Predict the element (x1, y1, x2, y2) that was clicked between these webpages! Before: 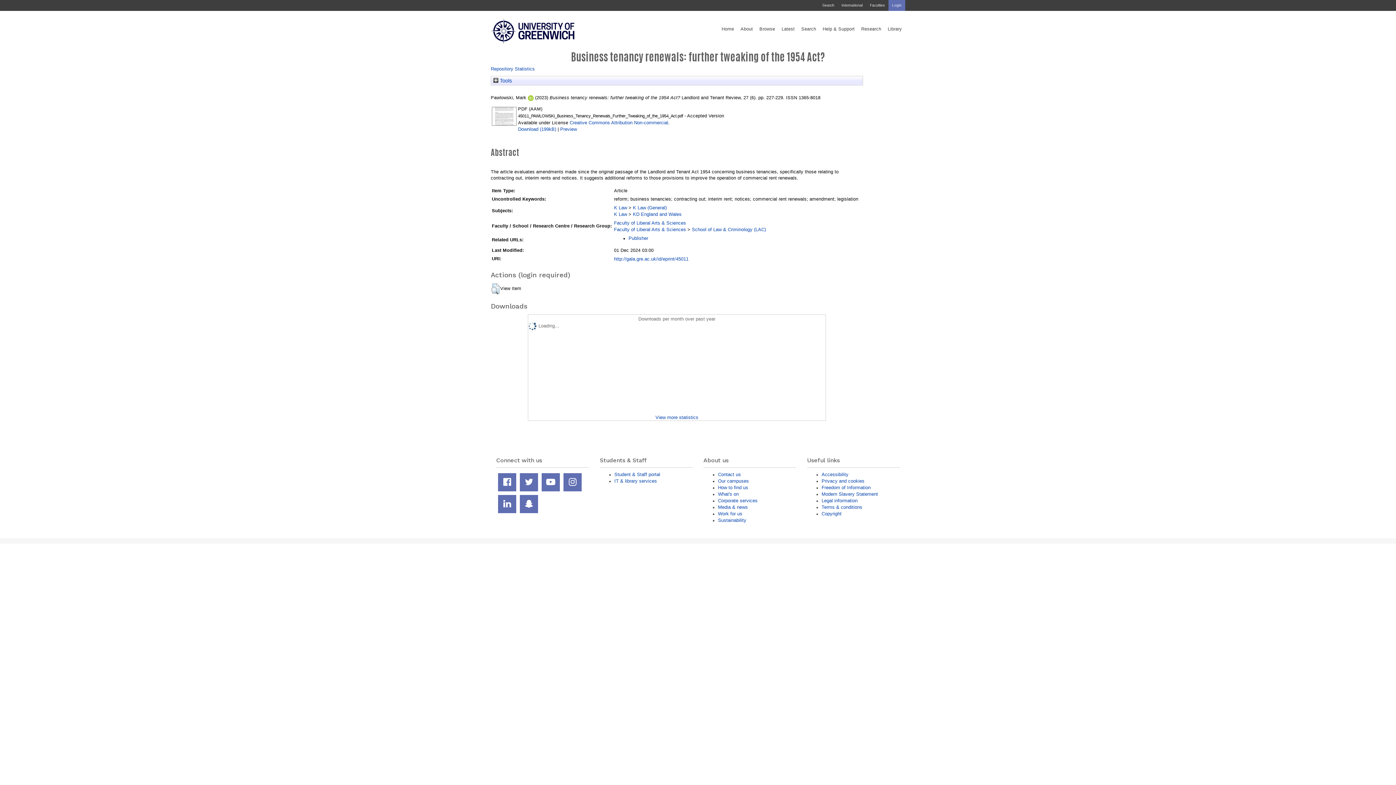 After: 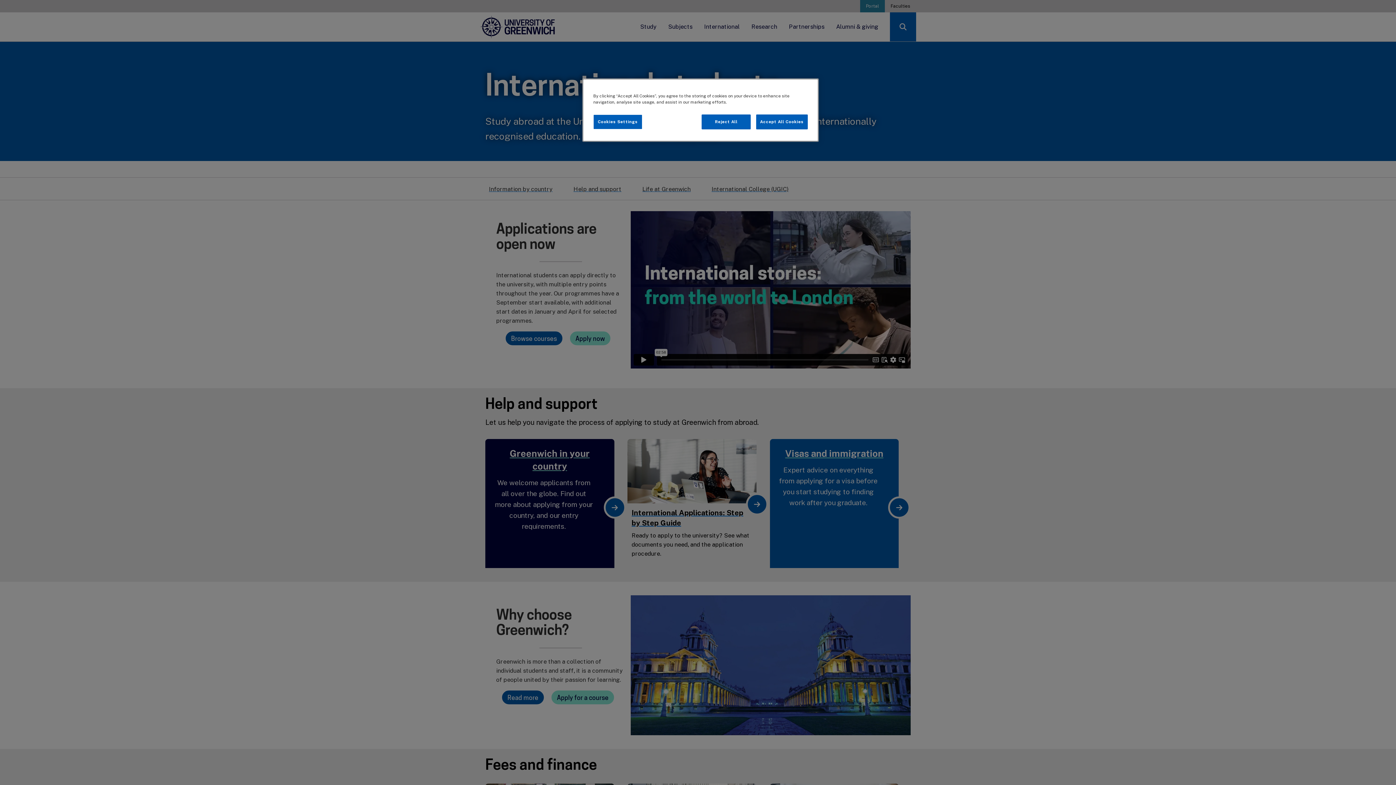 Action: label: International bbox: (838, 0, 866, 10)